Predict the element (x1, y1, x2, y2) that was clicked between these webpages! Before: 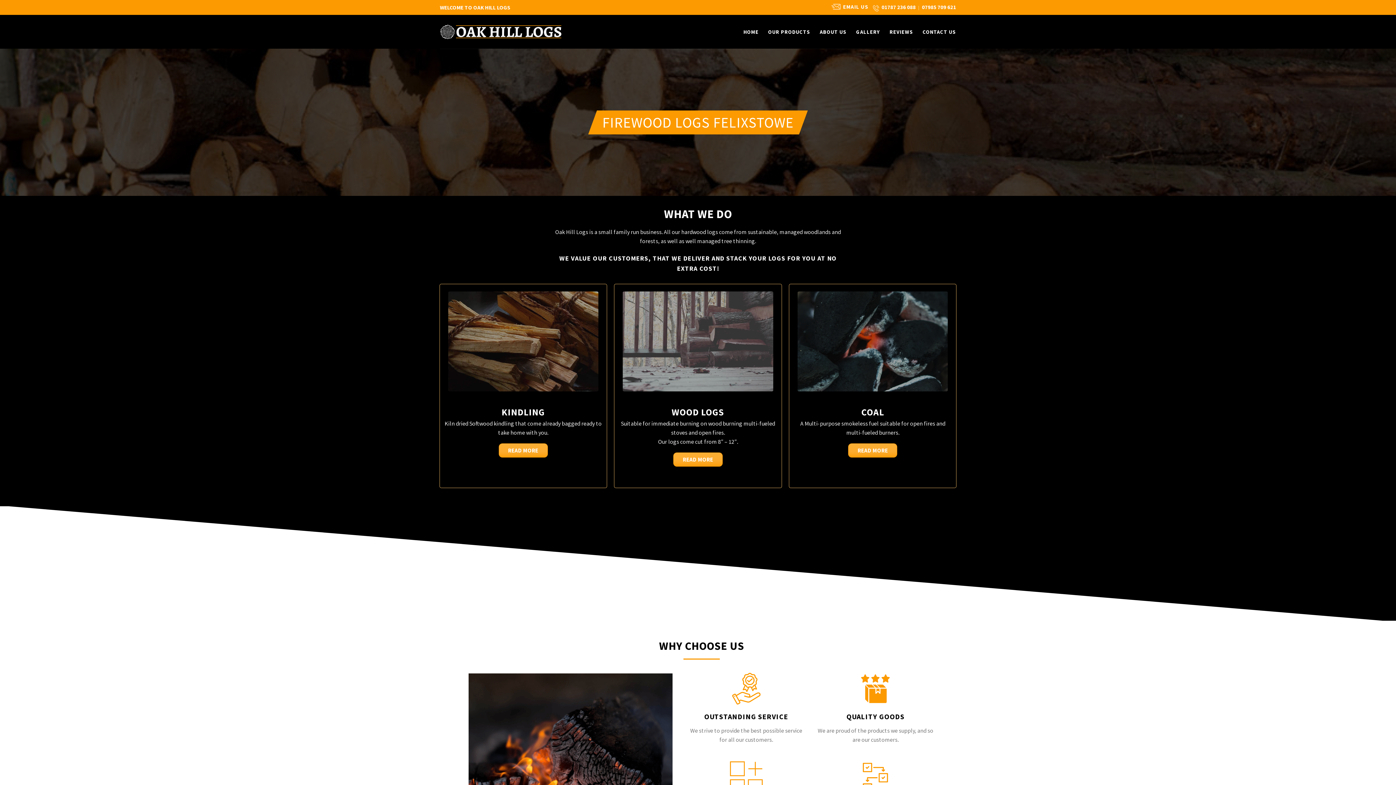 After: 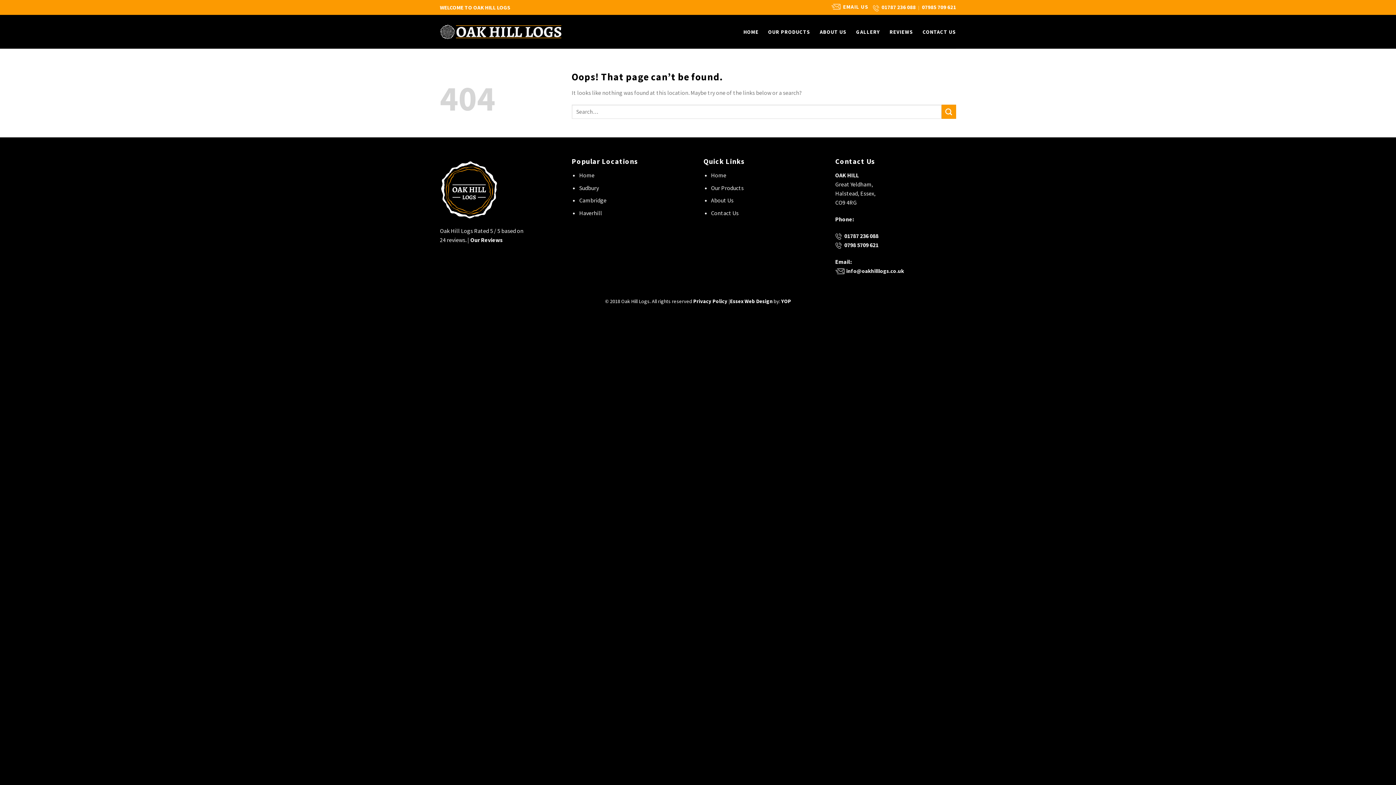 Action: bbox: (448, 291, 598, 391)